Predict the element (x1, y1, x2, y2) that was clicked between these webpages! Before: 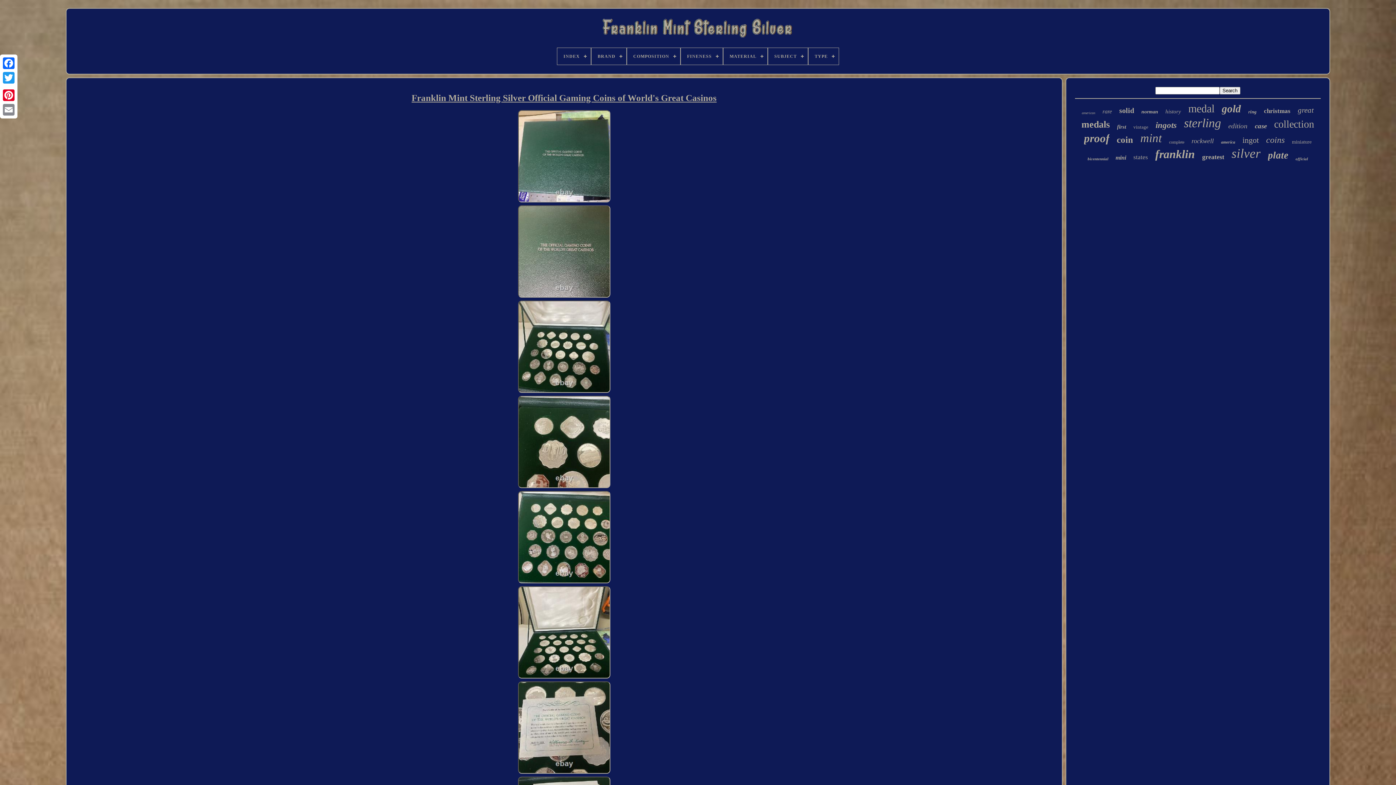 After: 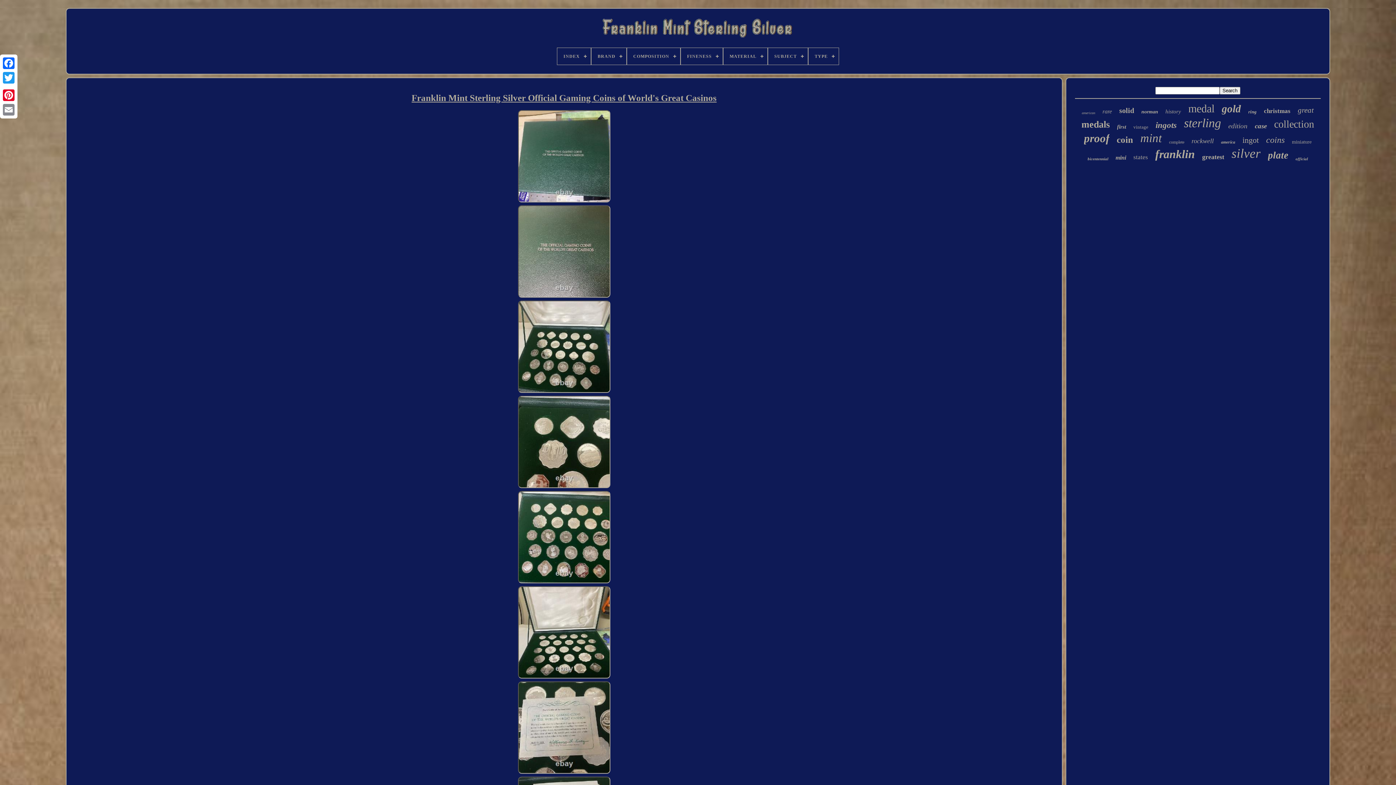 Action: bbox: (1, 85, 16, 88)